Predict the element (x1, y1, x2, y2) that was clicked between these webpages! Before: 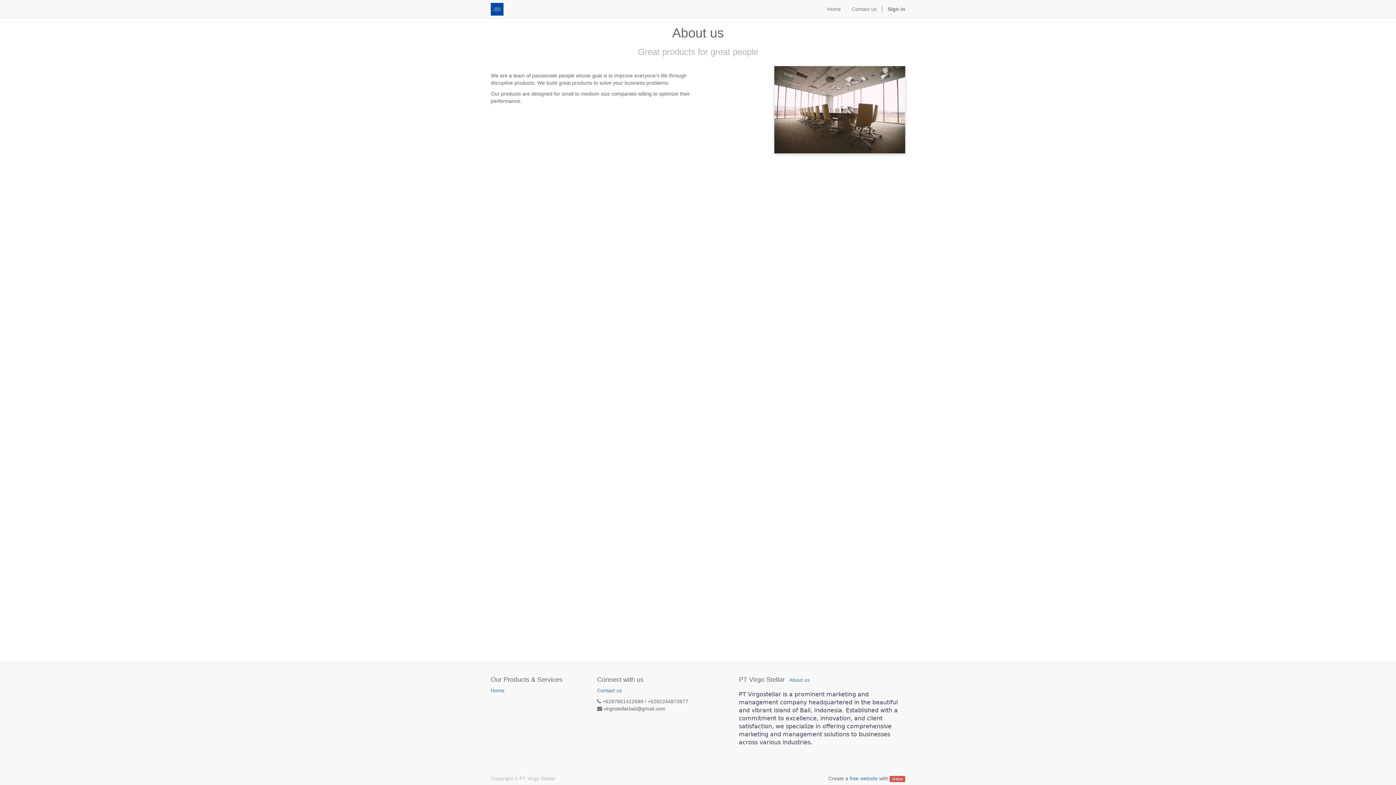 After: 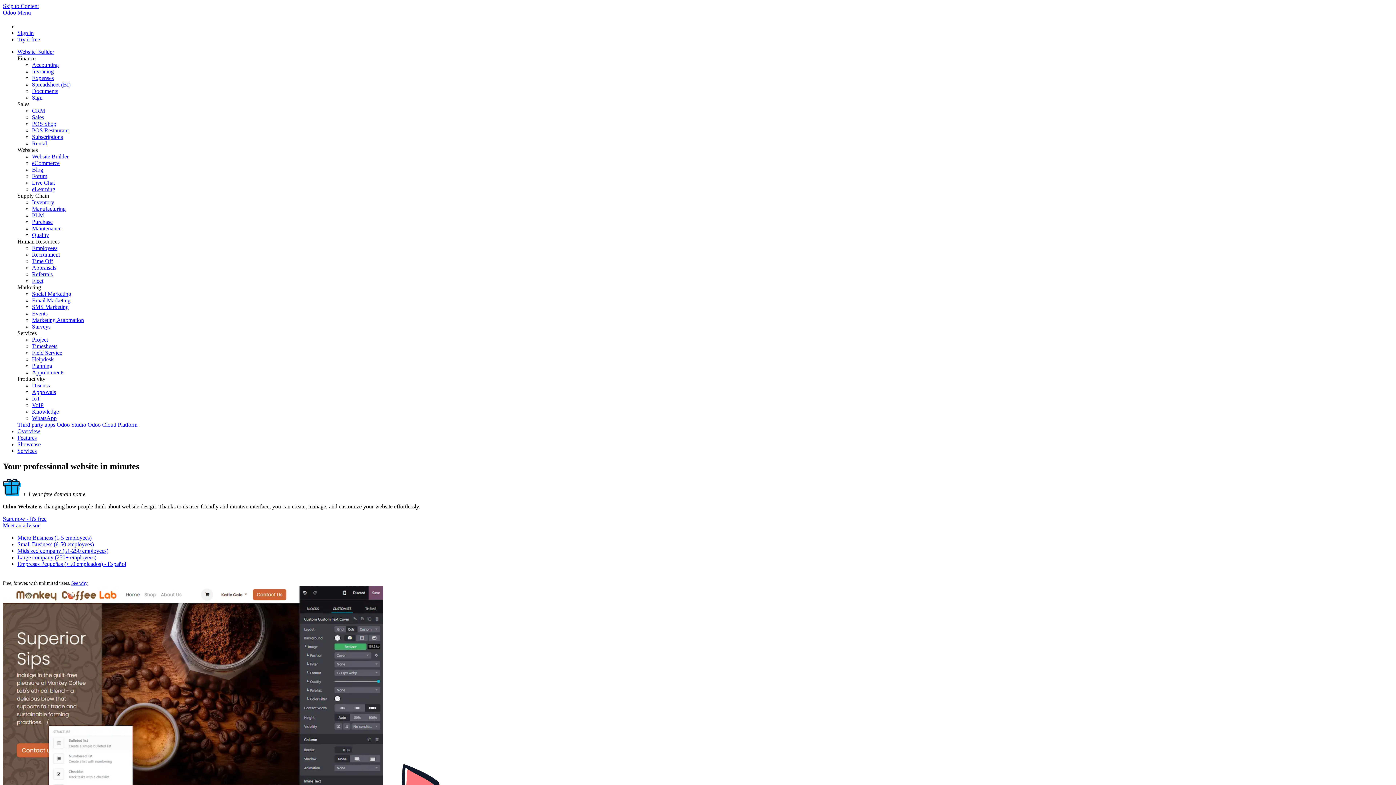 Action: label: free website bbox: (849, 776, 877, 781)